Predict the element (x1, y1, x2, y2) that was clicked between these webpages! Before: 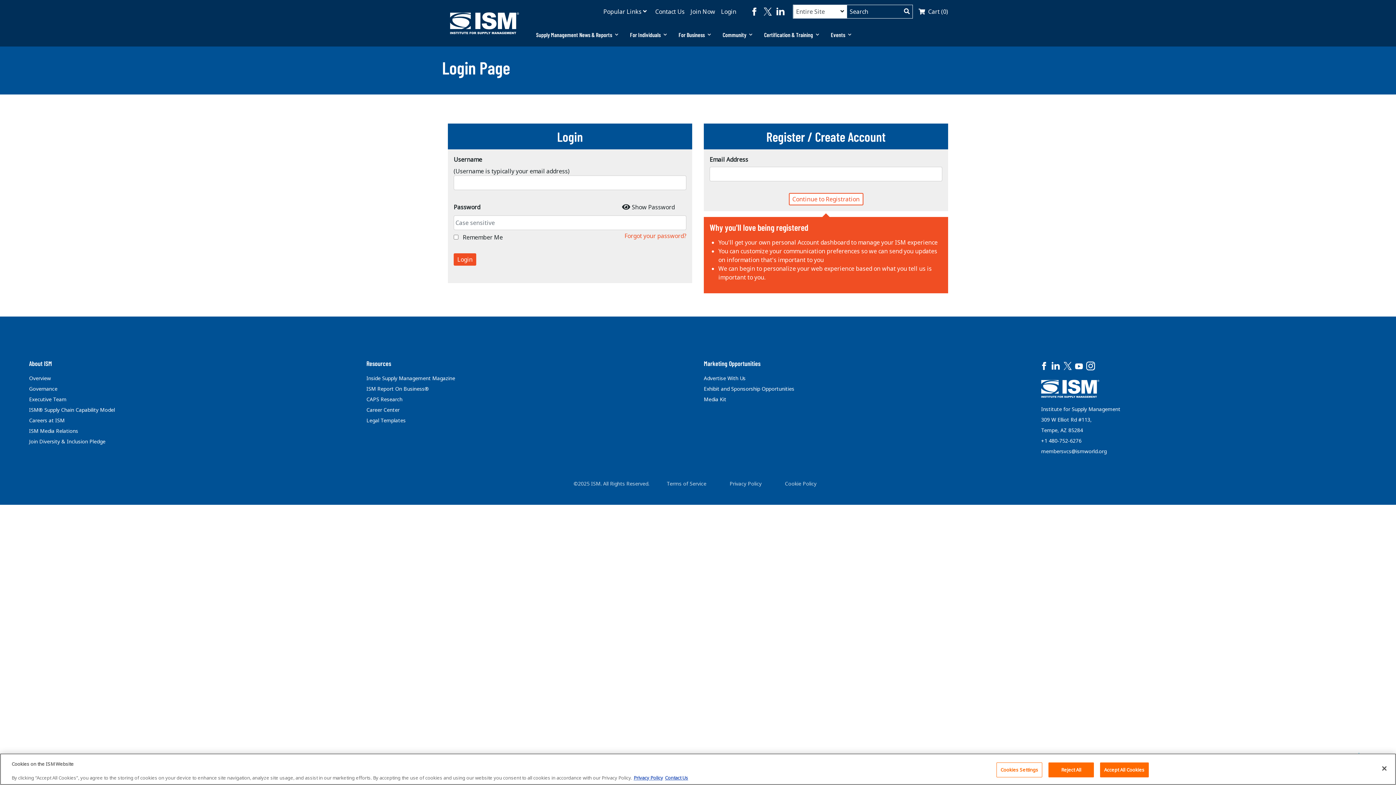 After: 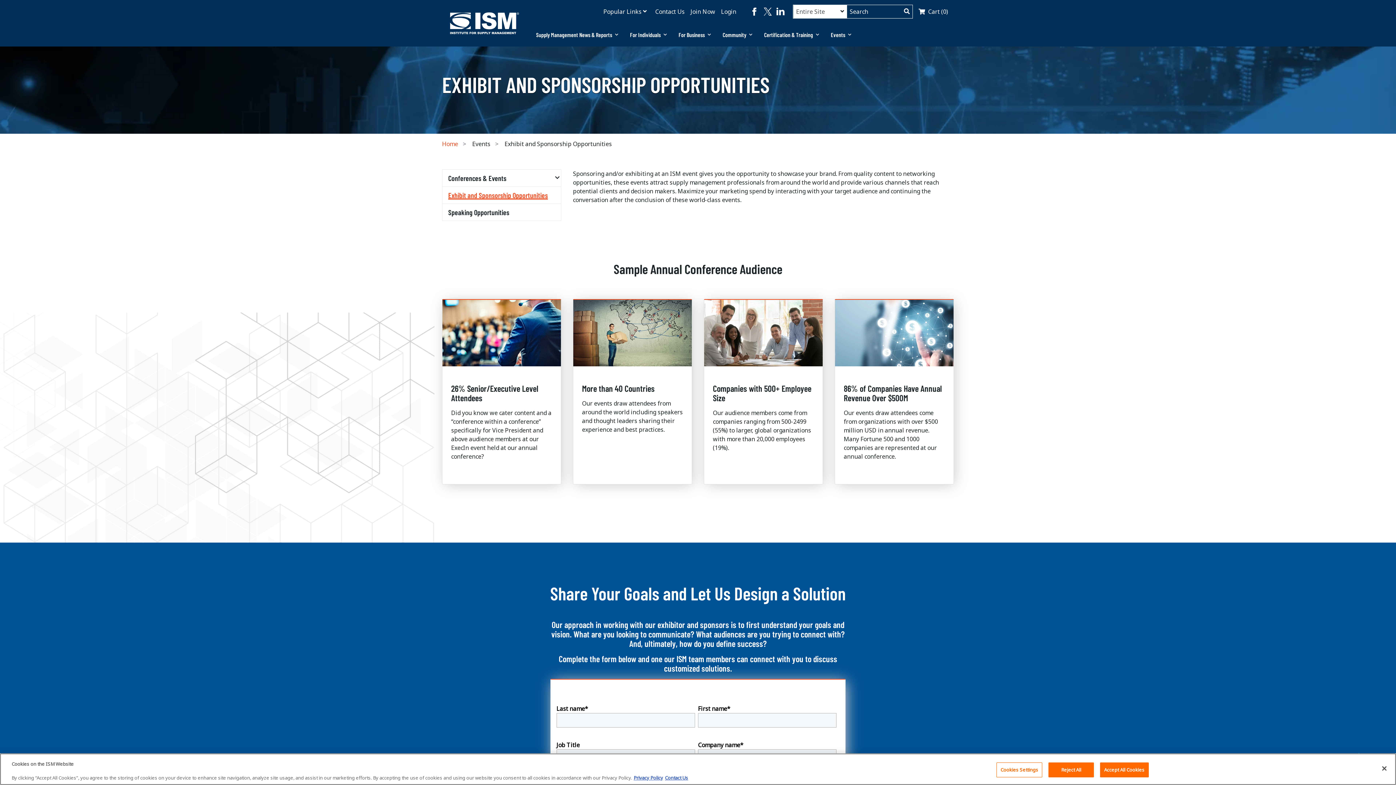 Action: bbox: (704, 385, 794, 392) label: Exhibit and Sponsorship Opportunities